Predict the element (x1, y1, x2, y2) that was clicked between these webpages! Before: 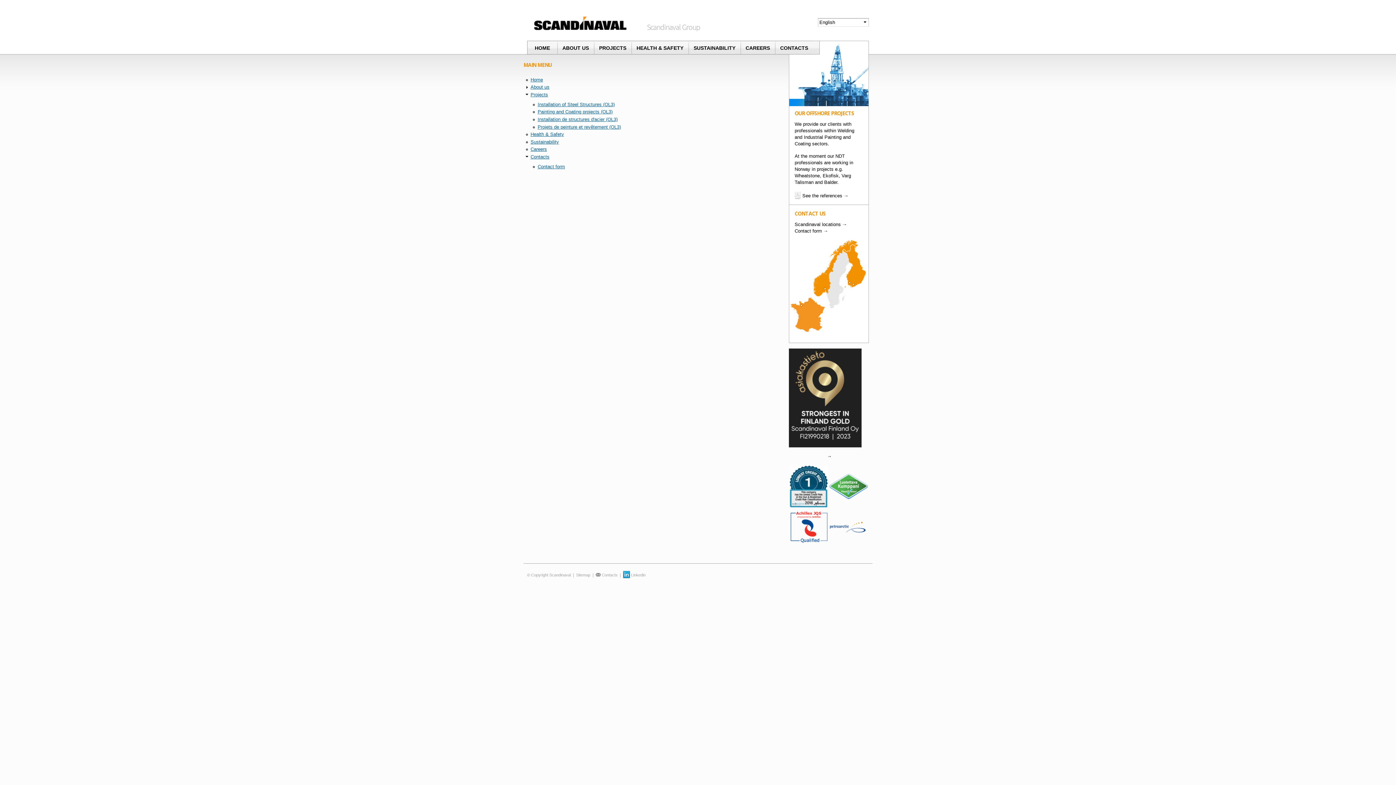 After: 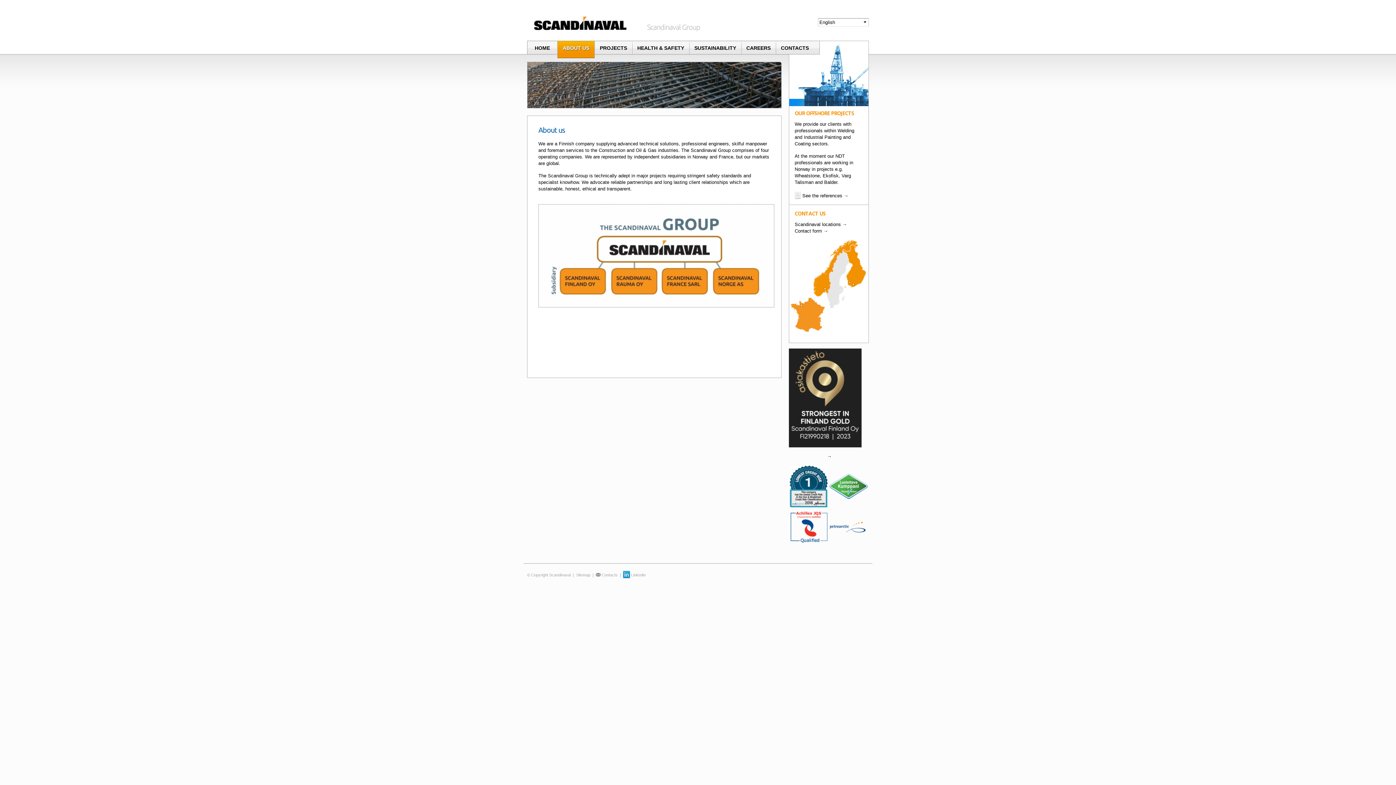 Action: bbox: (530, 84, 549, 89) label: About us